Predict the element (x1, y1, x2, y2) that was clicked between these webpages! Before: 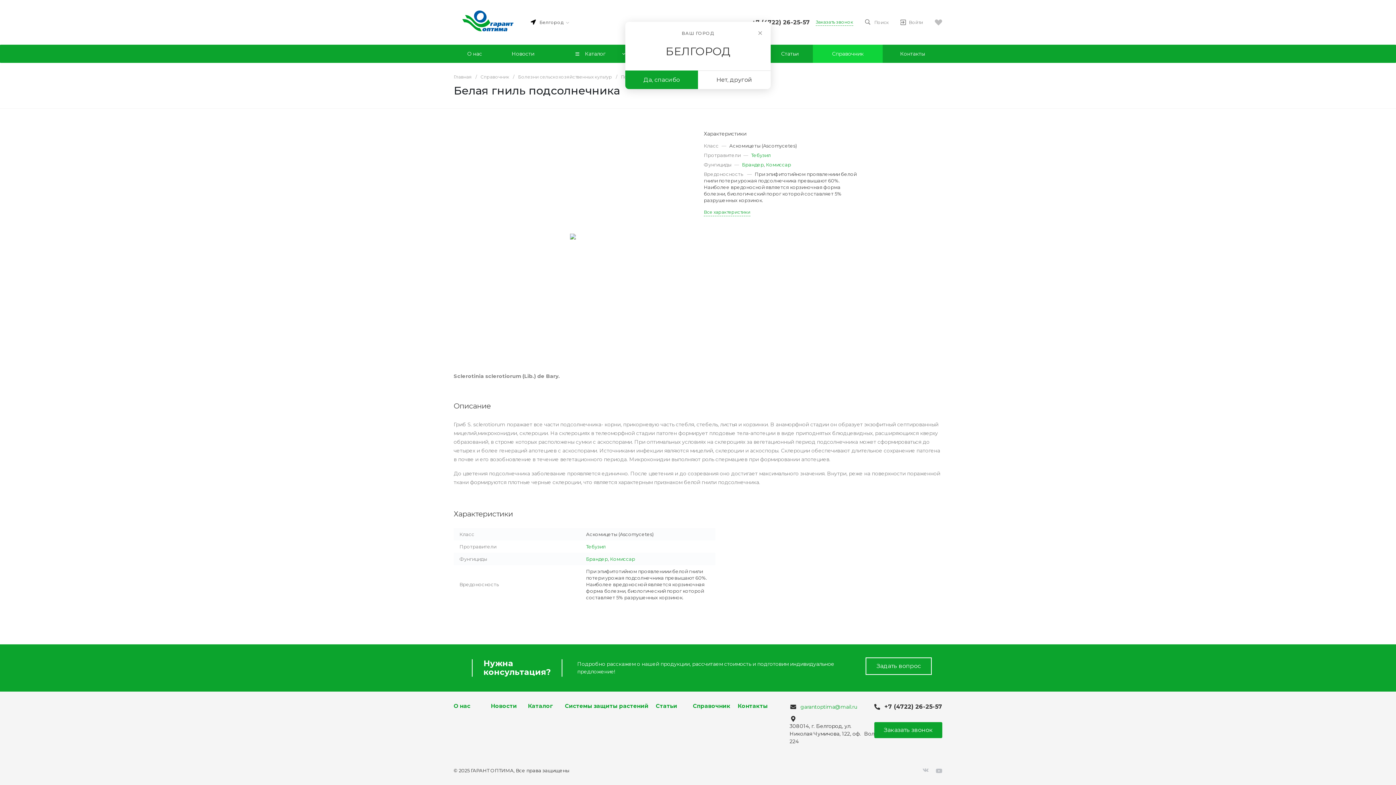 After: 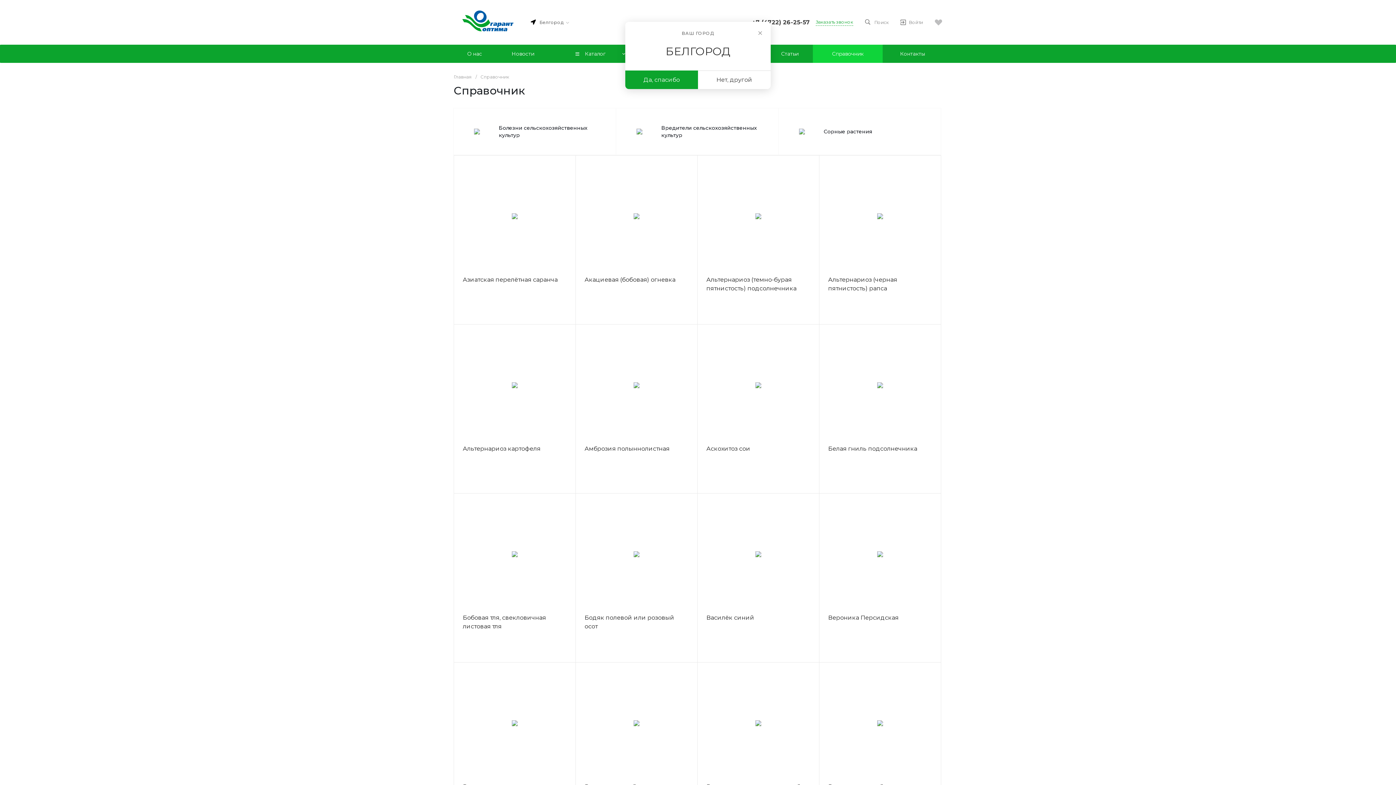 Action: bbox: (693, 702, 730, 709) label: Справочник